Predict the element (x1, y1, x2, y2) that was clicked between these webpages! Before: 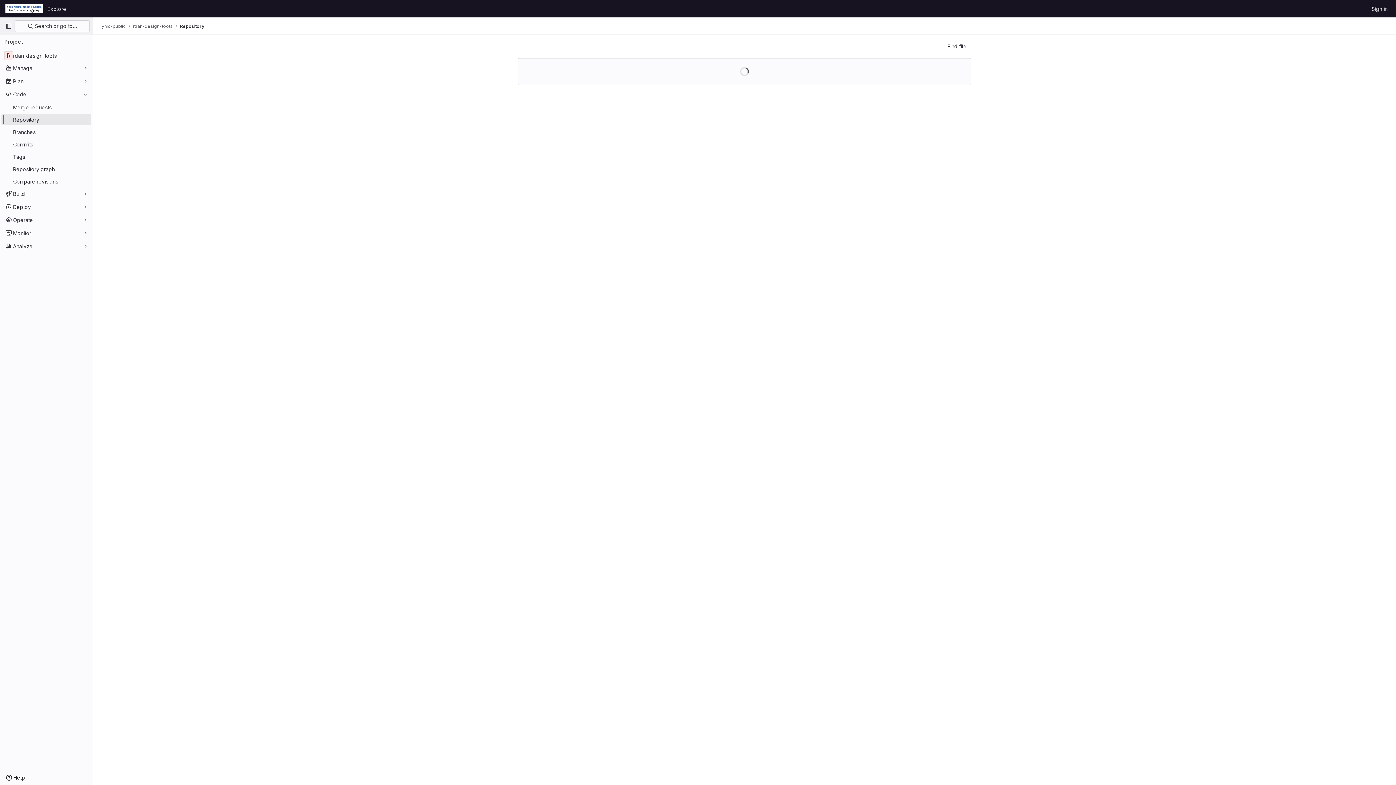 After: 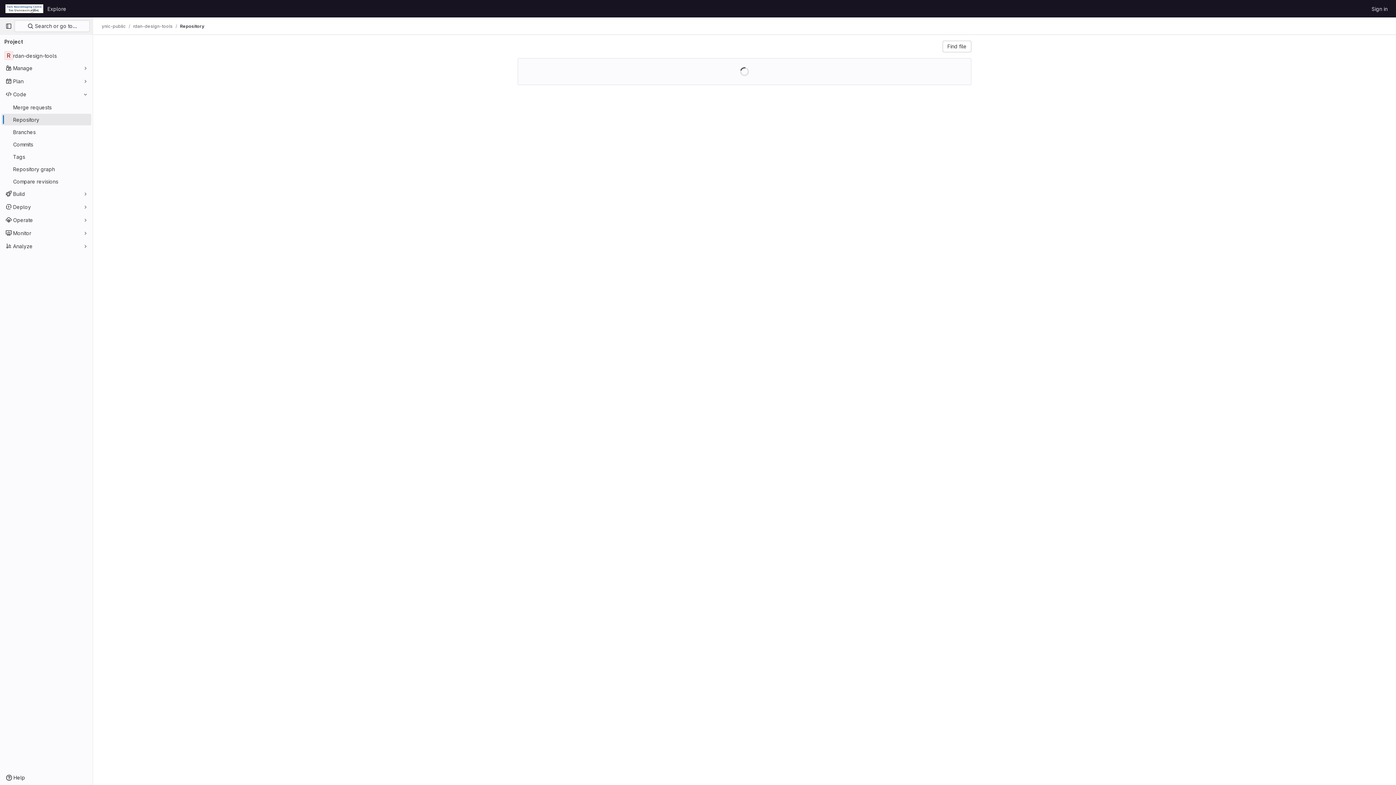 Action: bbox: (1, 113, 91, 125) label: Repository